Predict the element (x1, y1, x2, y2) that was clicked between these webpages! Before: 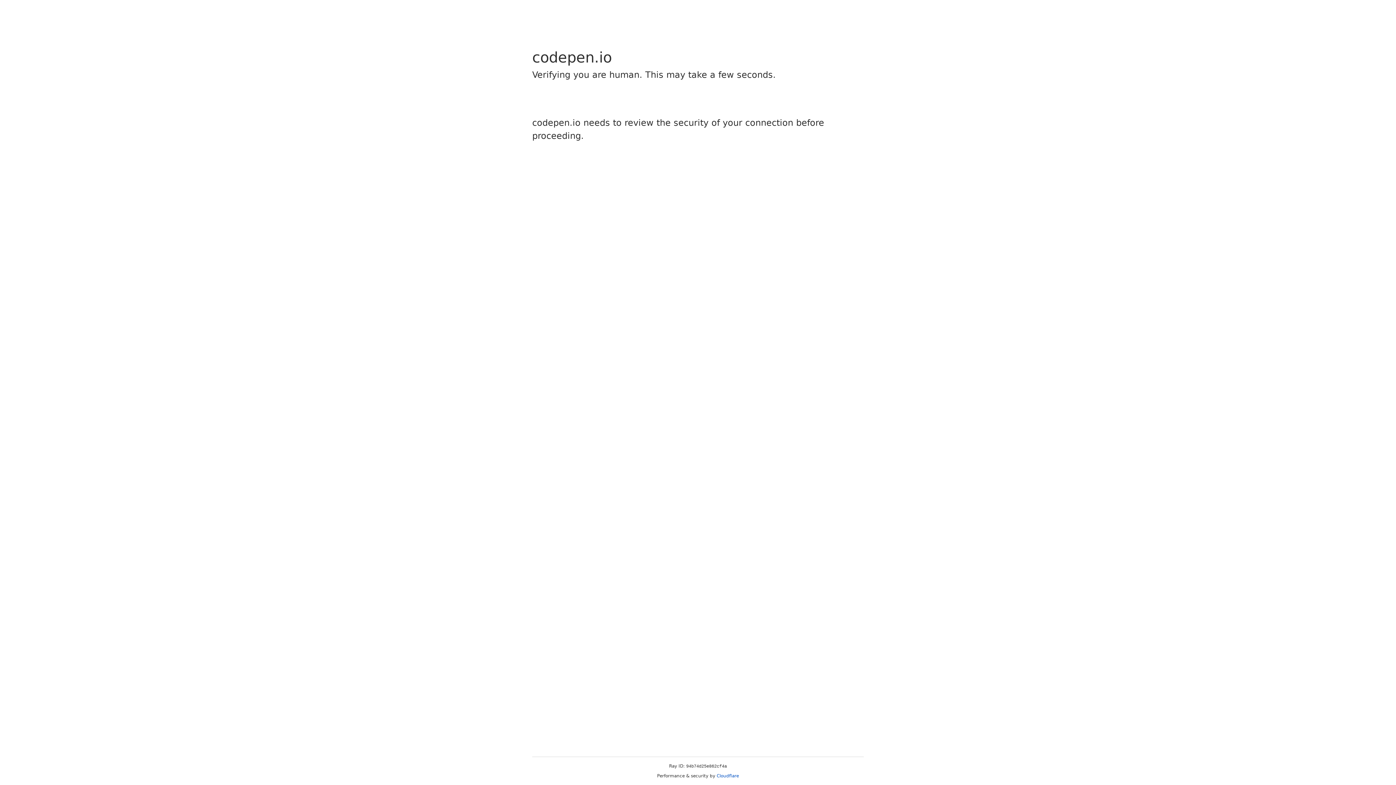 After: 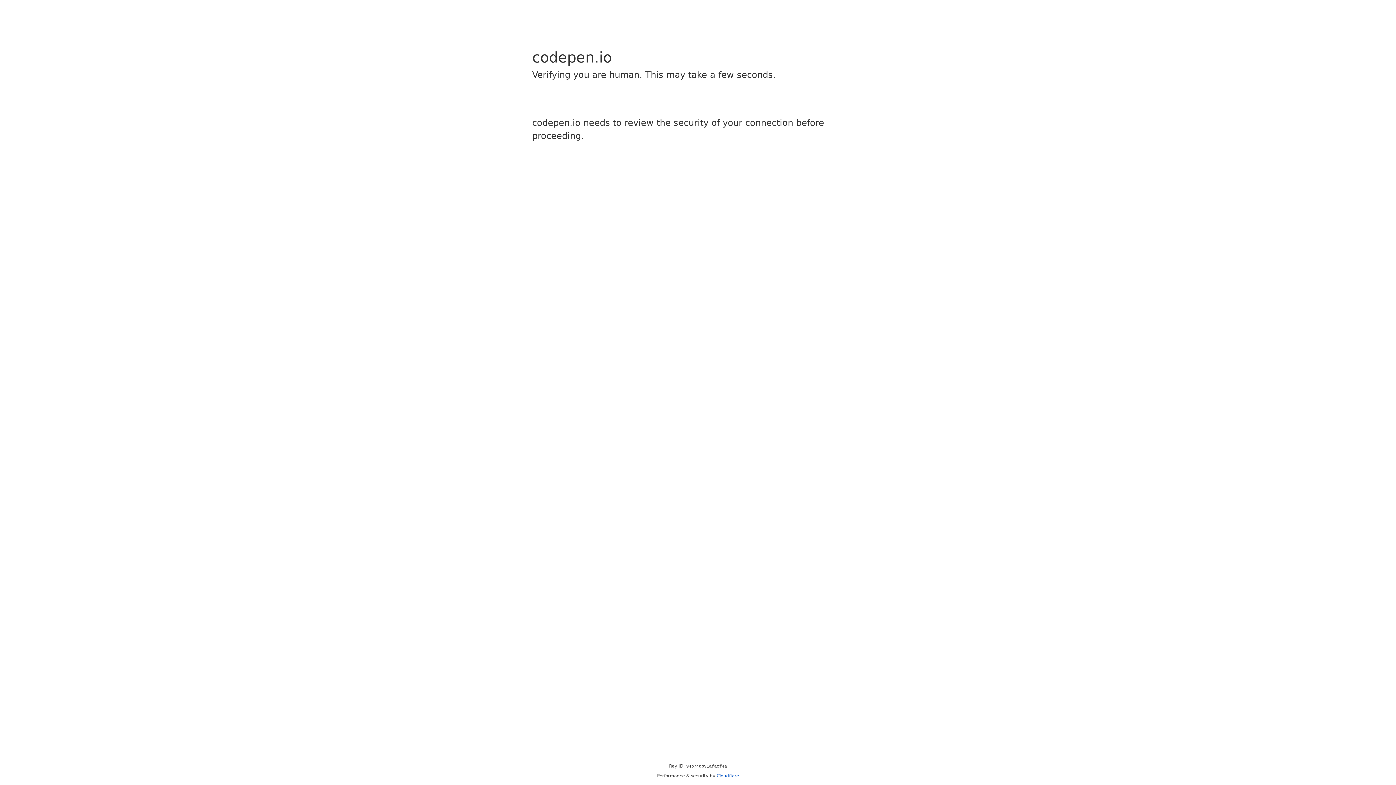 Action: label: Cloudflare bbox: (716, 773, 739, 778)